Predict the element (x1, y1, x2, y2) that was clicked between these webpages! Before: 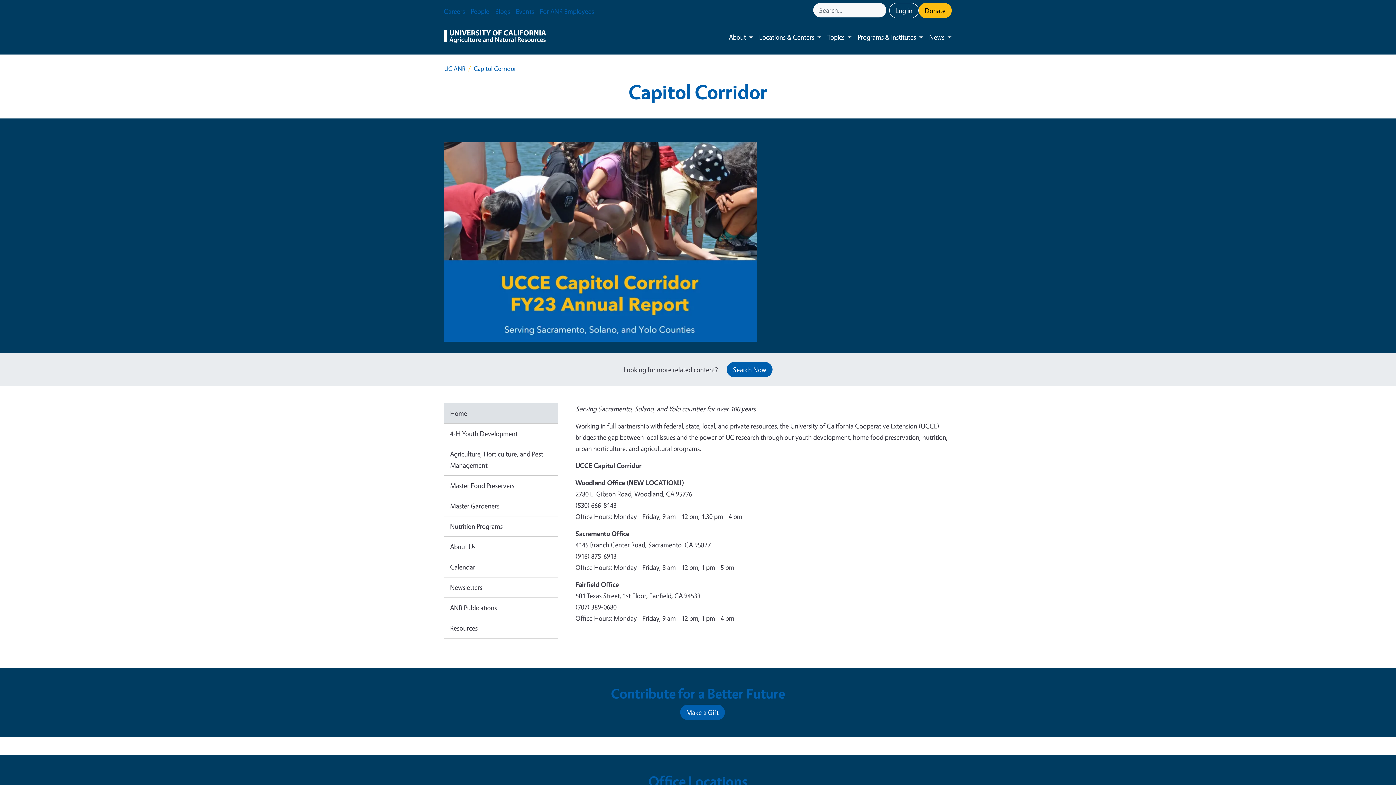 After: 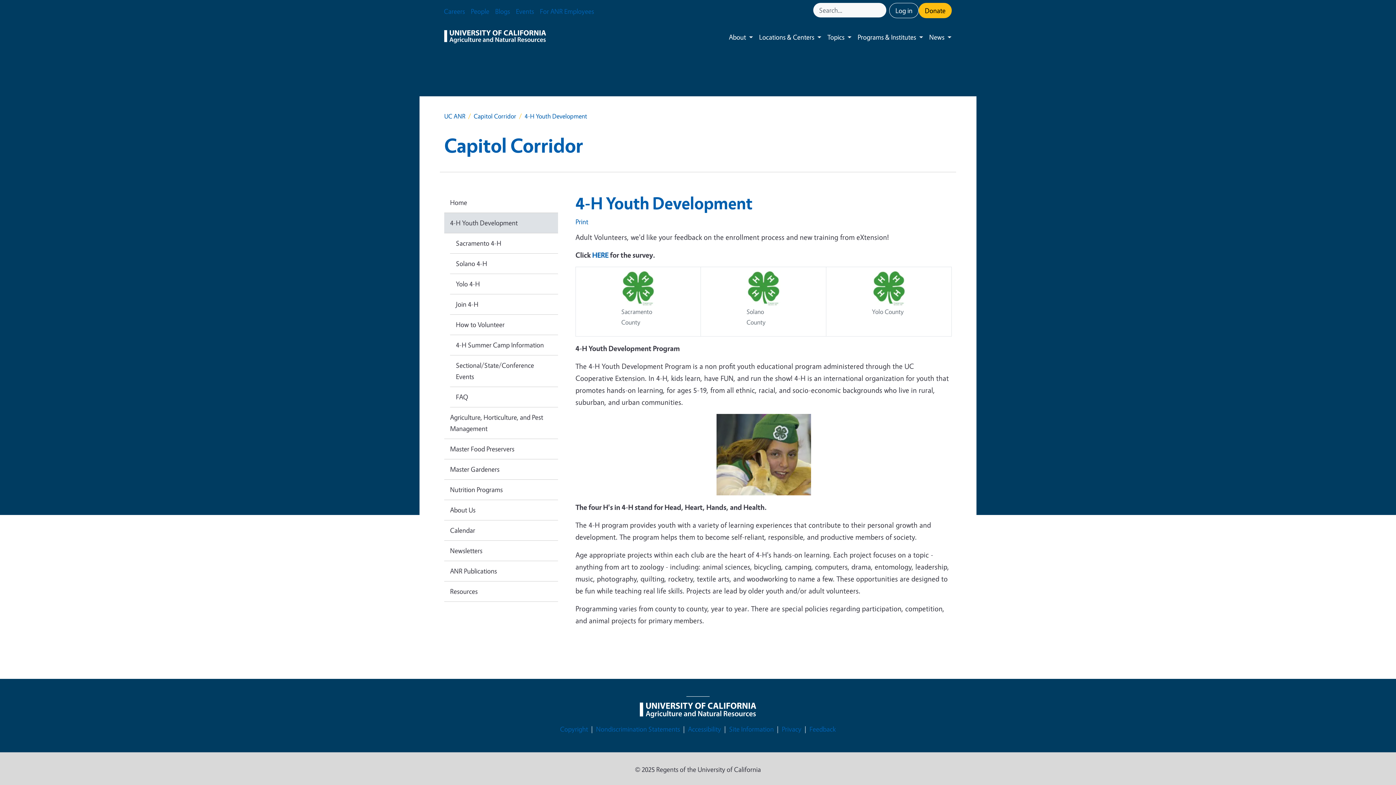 Action: bbox: (444, 424, 558, 444) label: 4-H Youth Development